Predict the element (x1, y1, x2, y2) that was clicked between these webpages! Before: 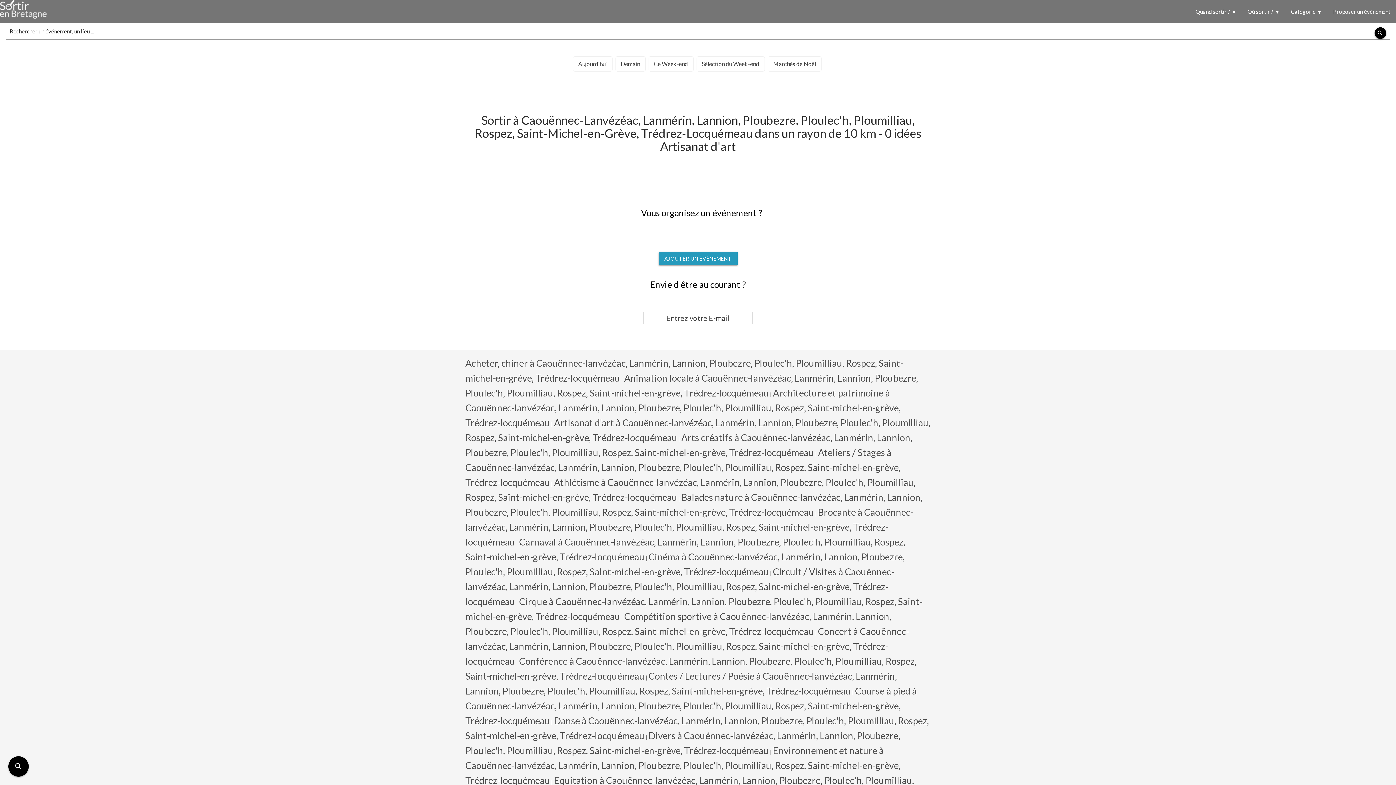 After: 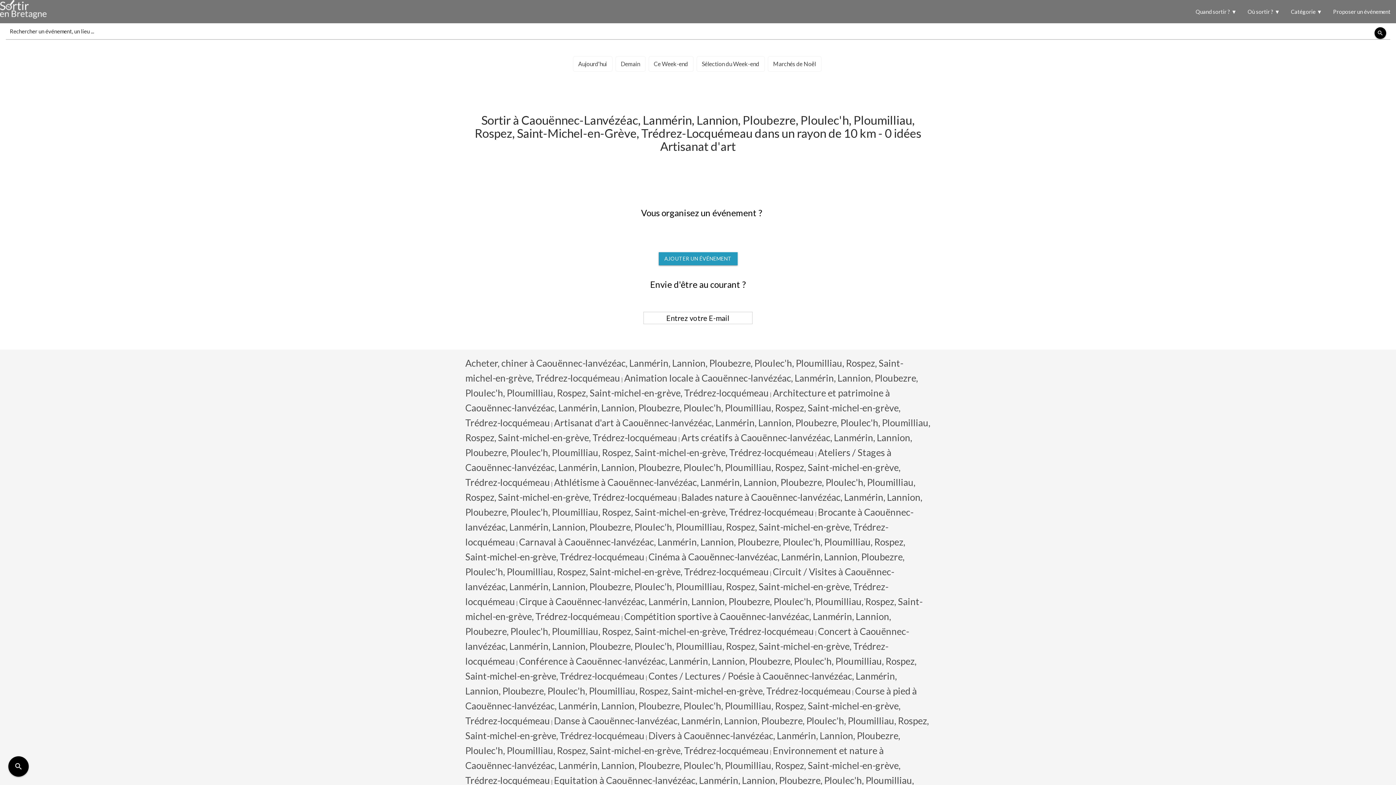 Action: label: Entrez votre E-mail bbox: (643, 312, 752, 324)